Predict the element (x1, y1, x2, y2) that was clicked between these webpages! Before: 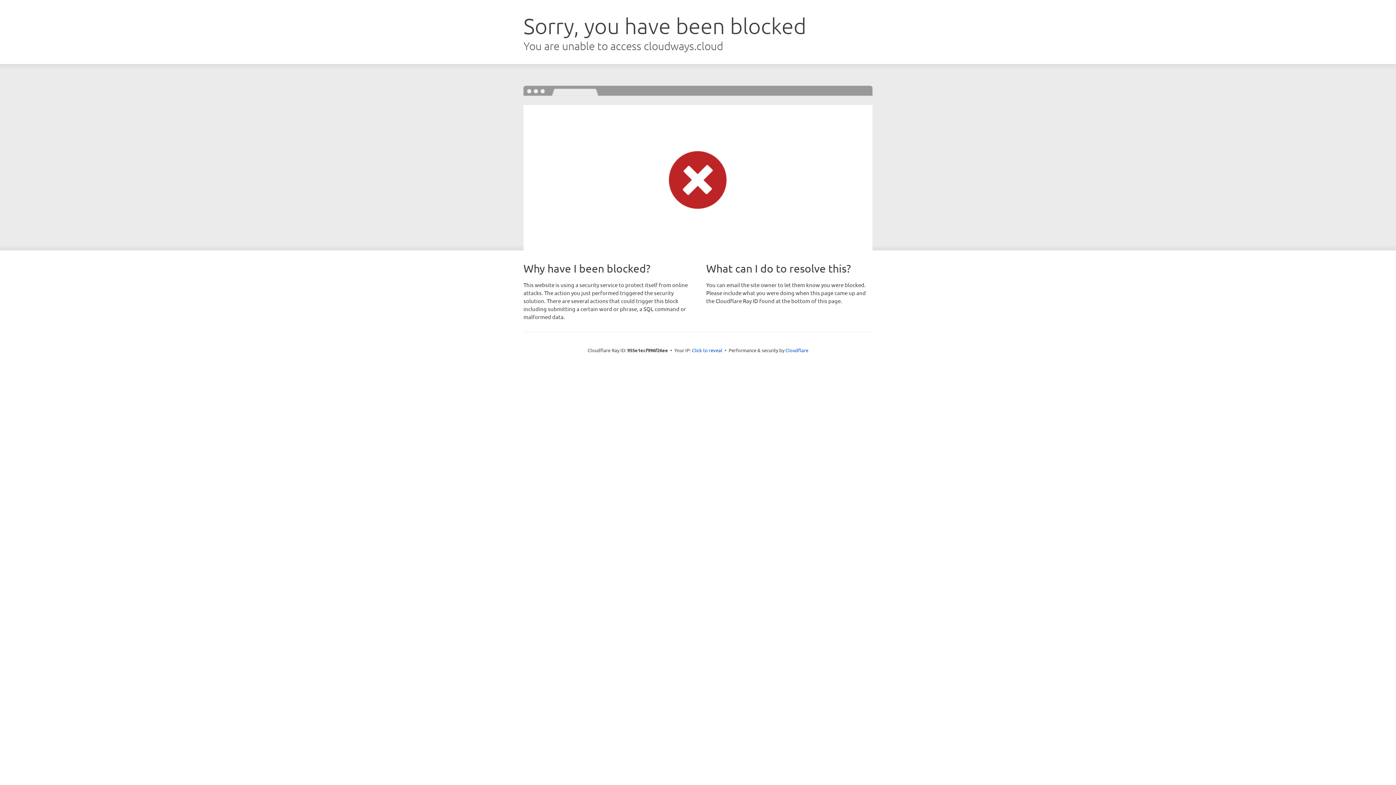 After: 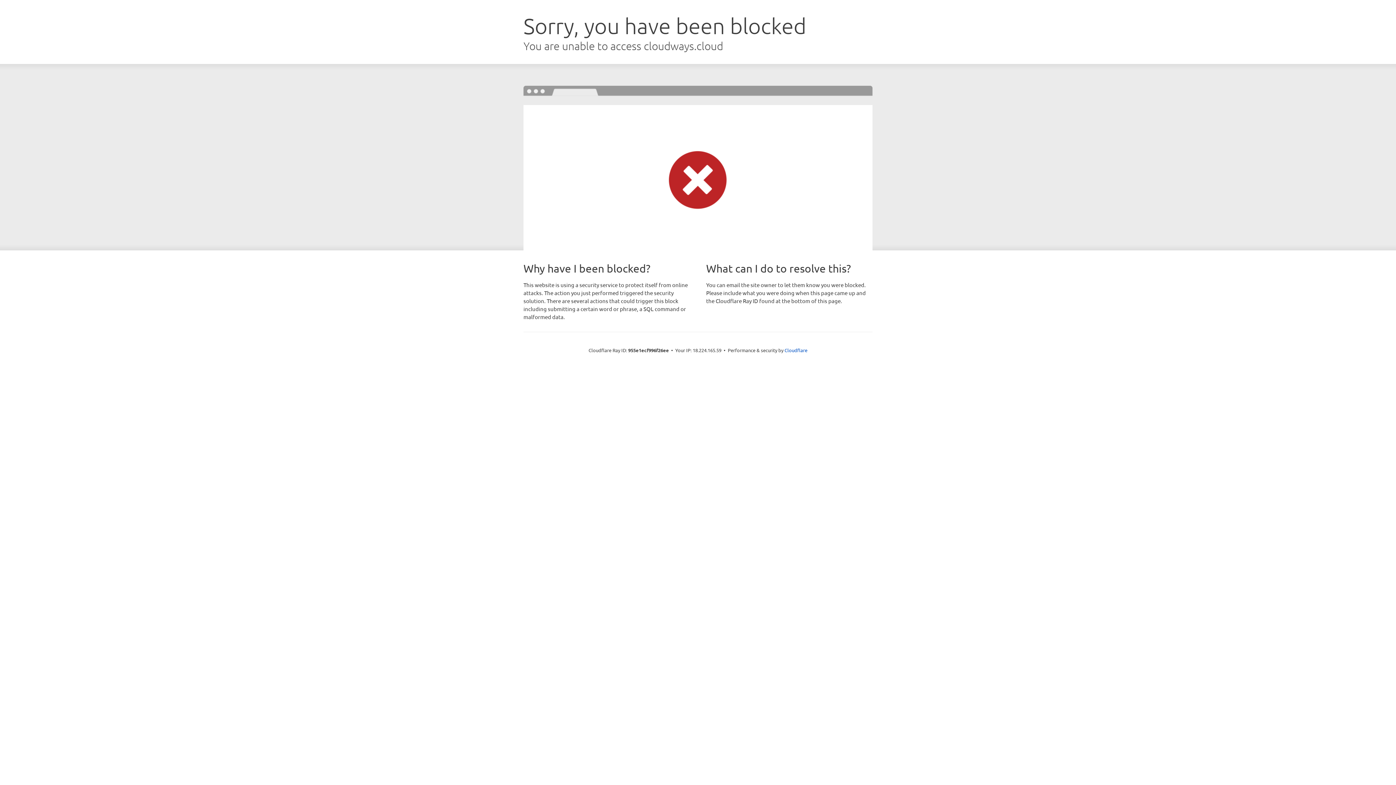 Action: bbox: (692, 346, 722, 353) label: Click to reveal